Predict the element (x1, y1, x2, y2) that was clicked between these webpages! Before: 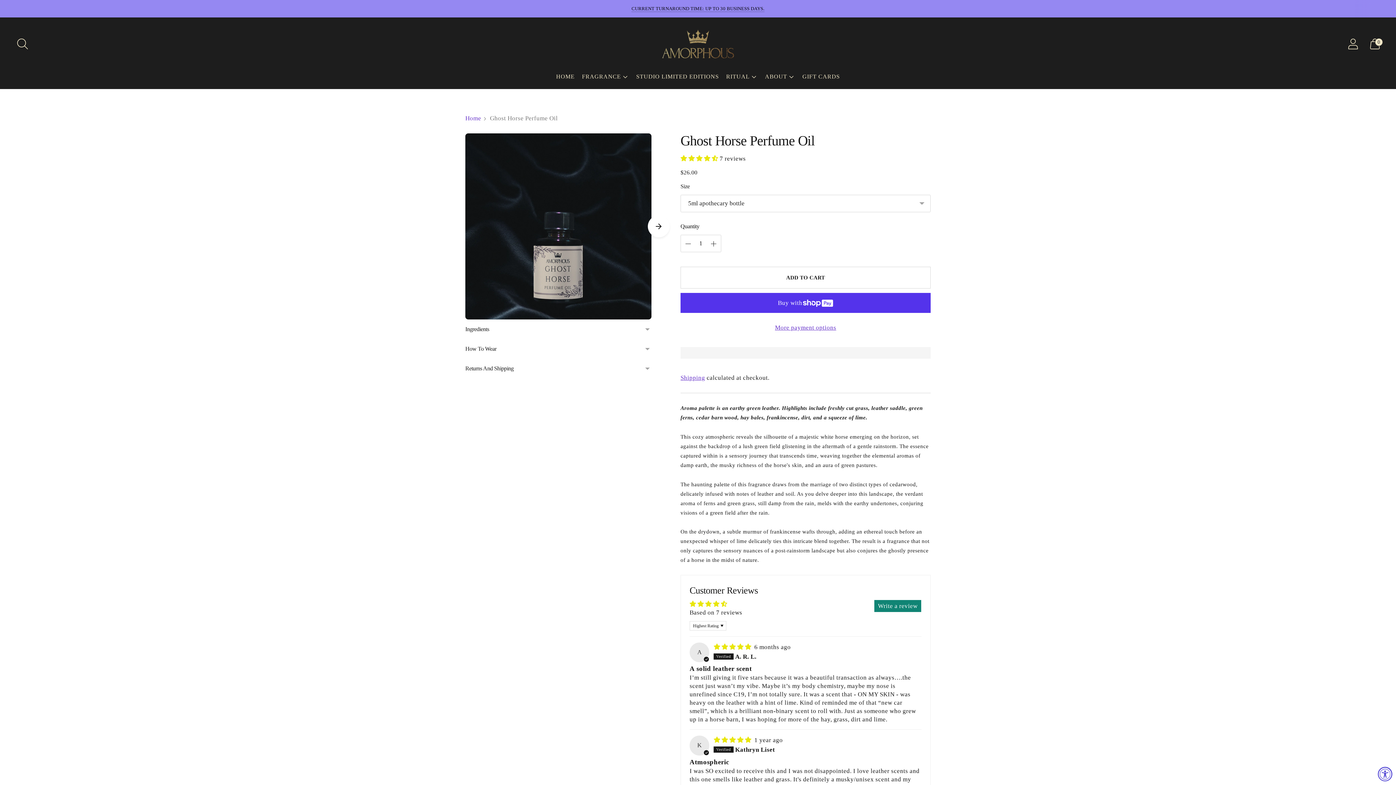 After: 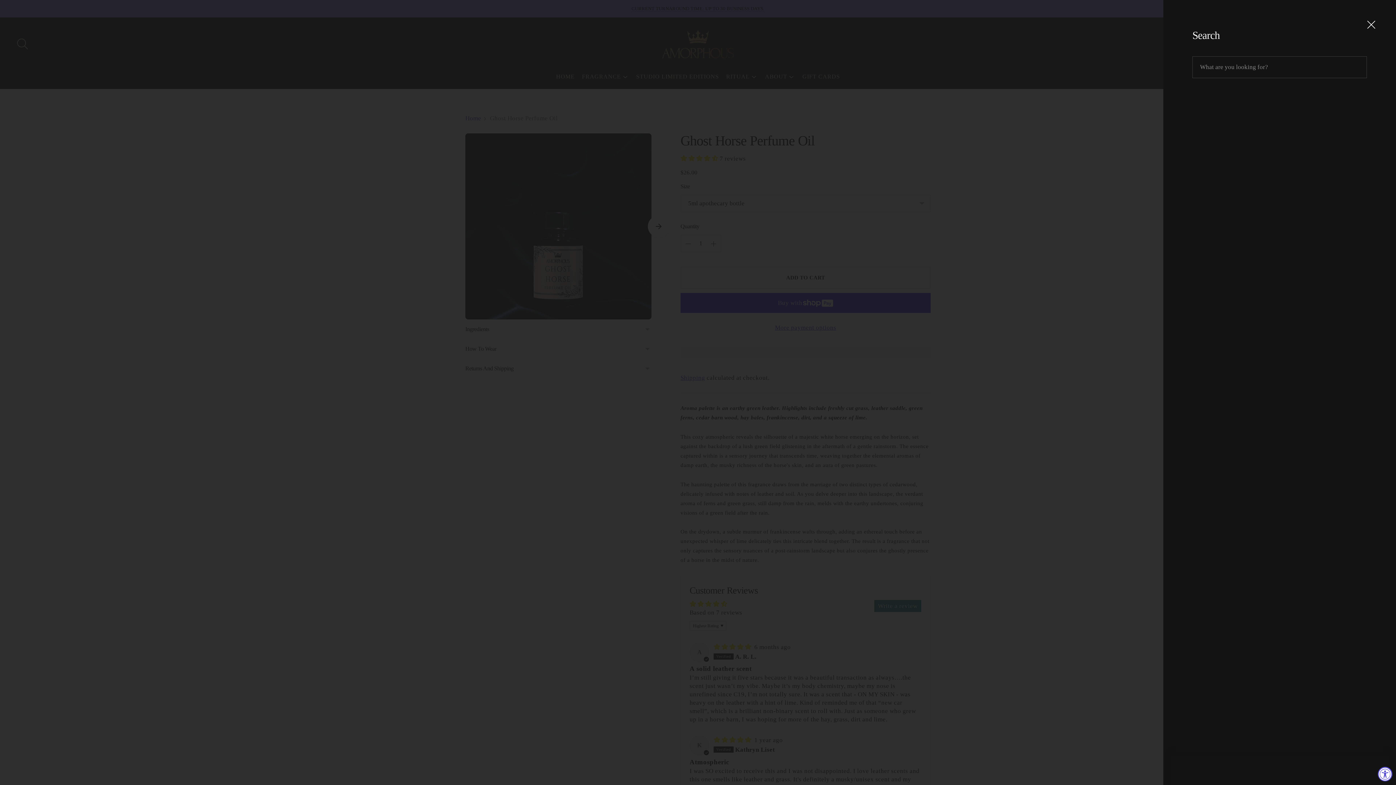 Action: label: Open search modal bbox: (12, 33, 32, 54)